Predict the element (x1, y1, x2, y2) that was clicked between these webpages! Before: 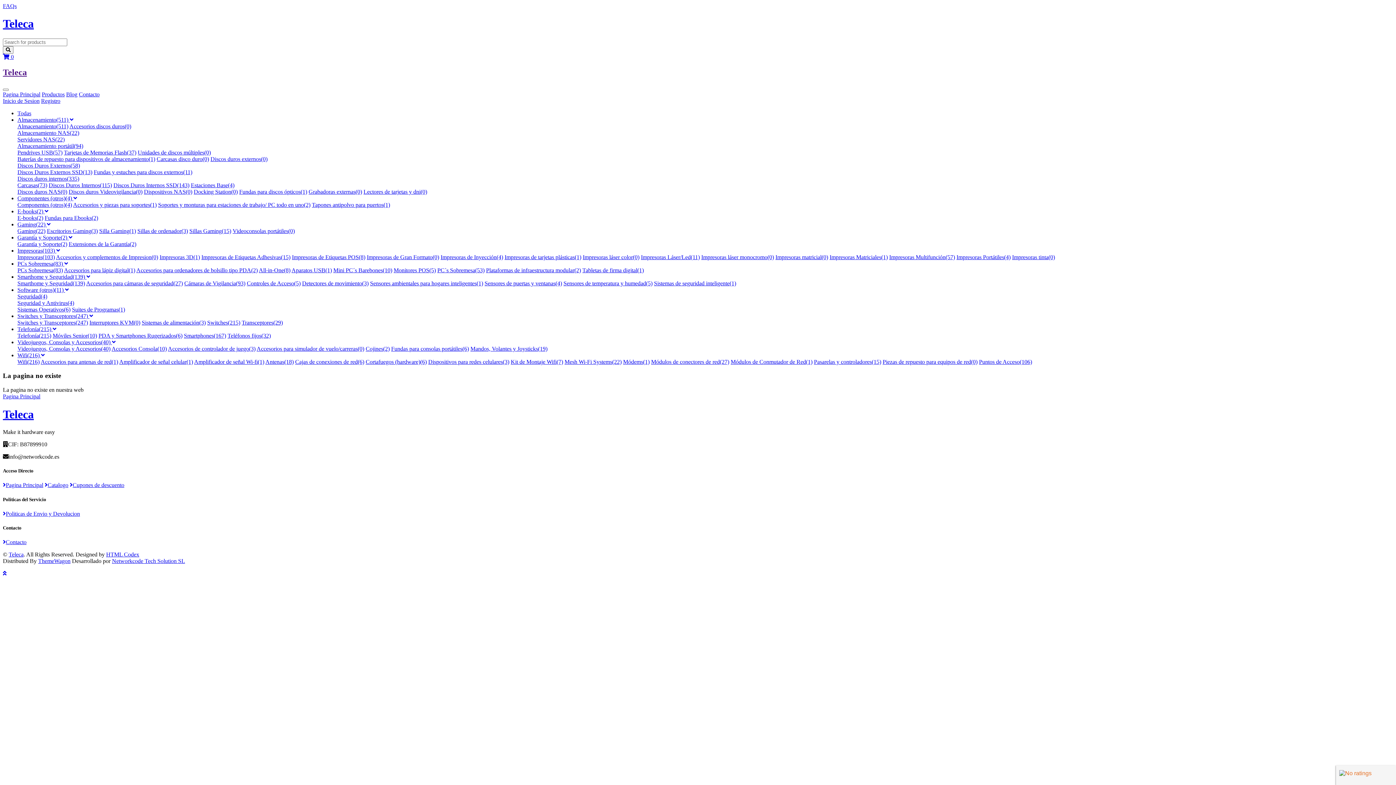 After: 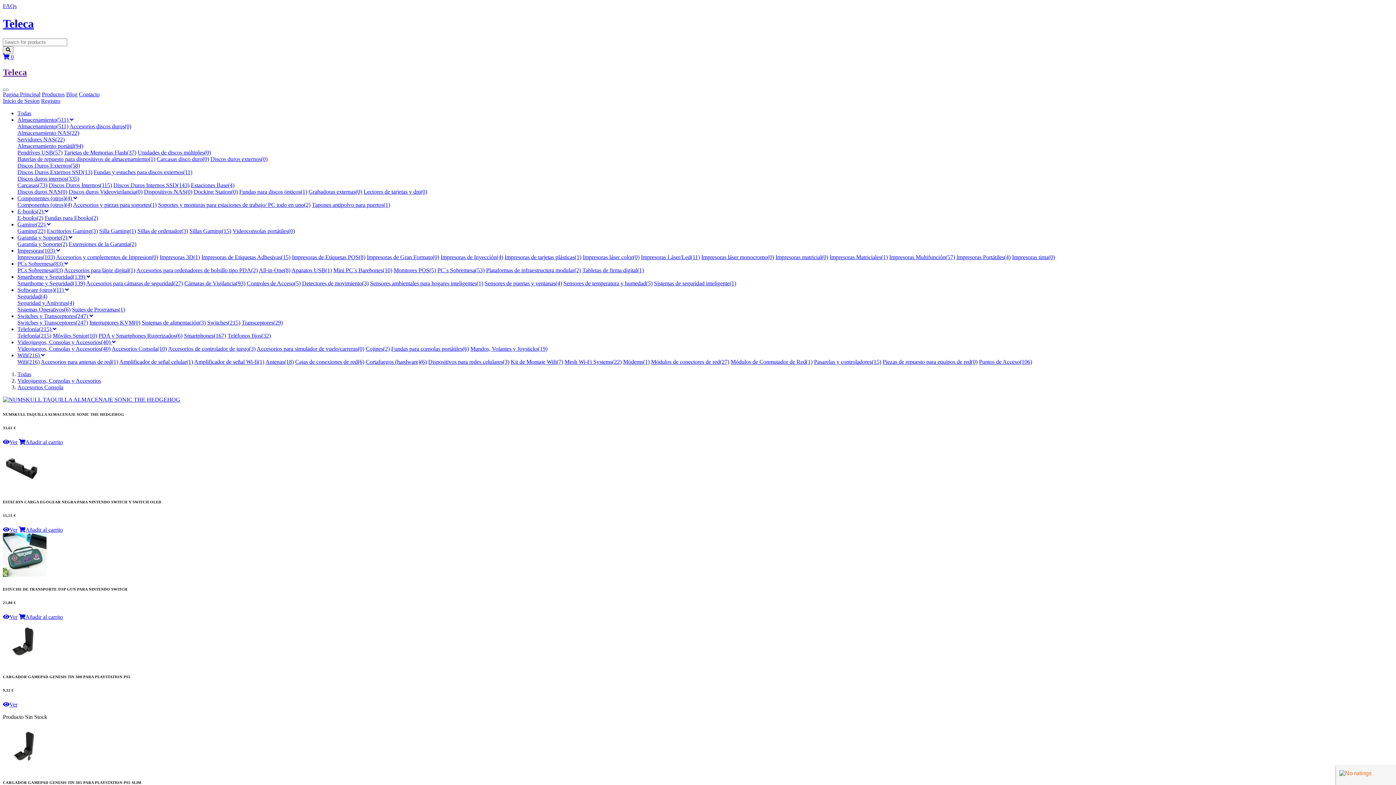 Action: bbox: (111, 345, 166, 351) label: Accesorios Consola(10)